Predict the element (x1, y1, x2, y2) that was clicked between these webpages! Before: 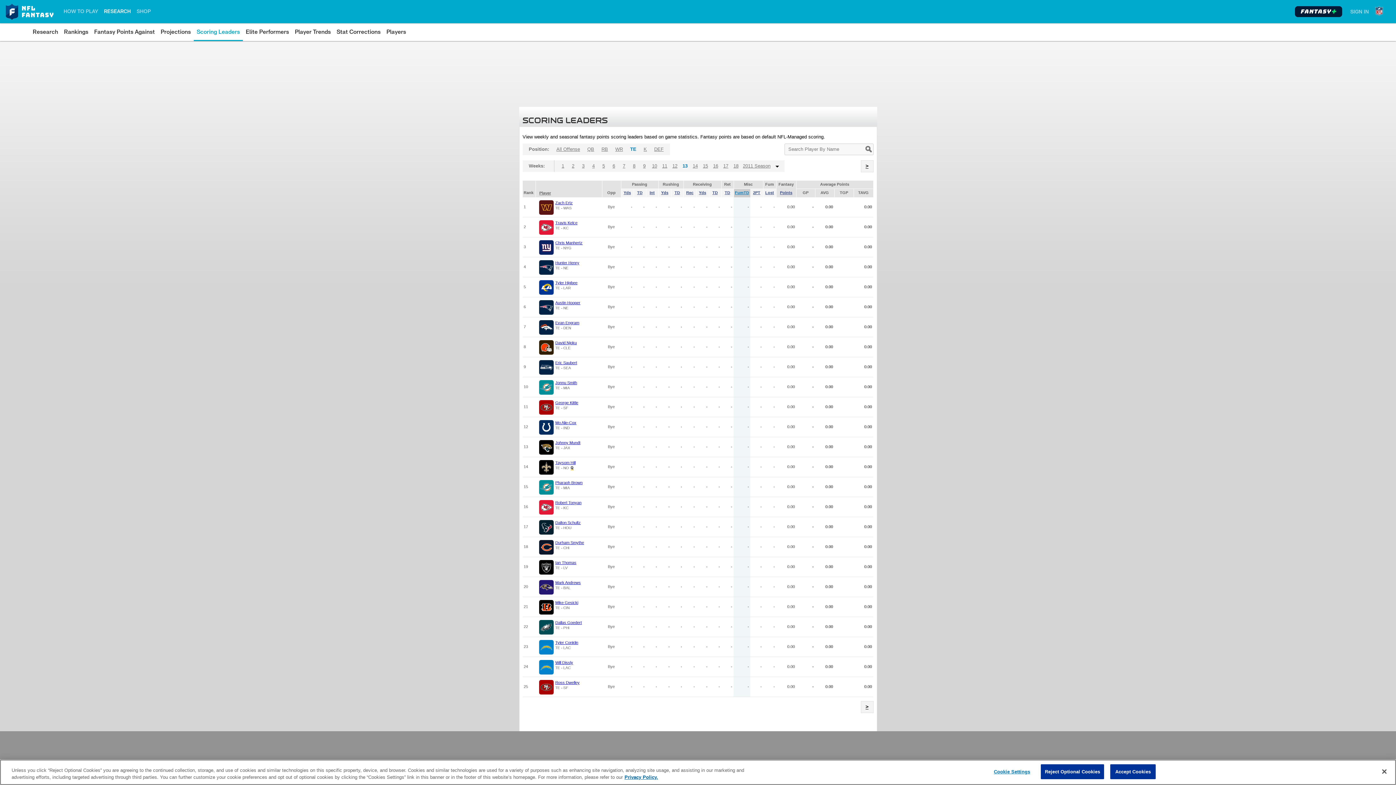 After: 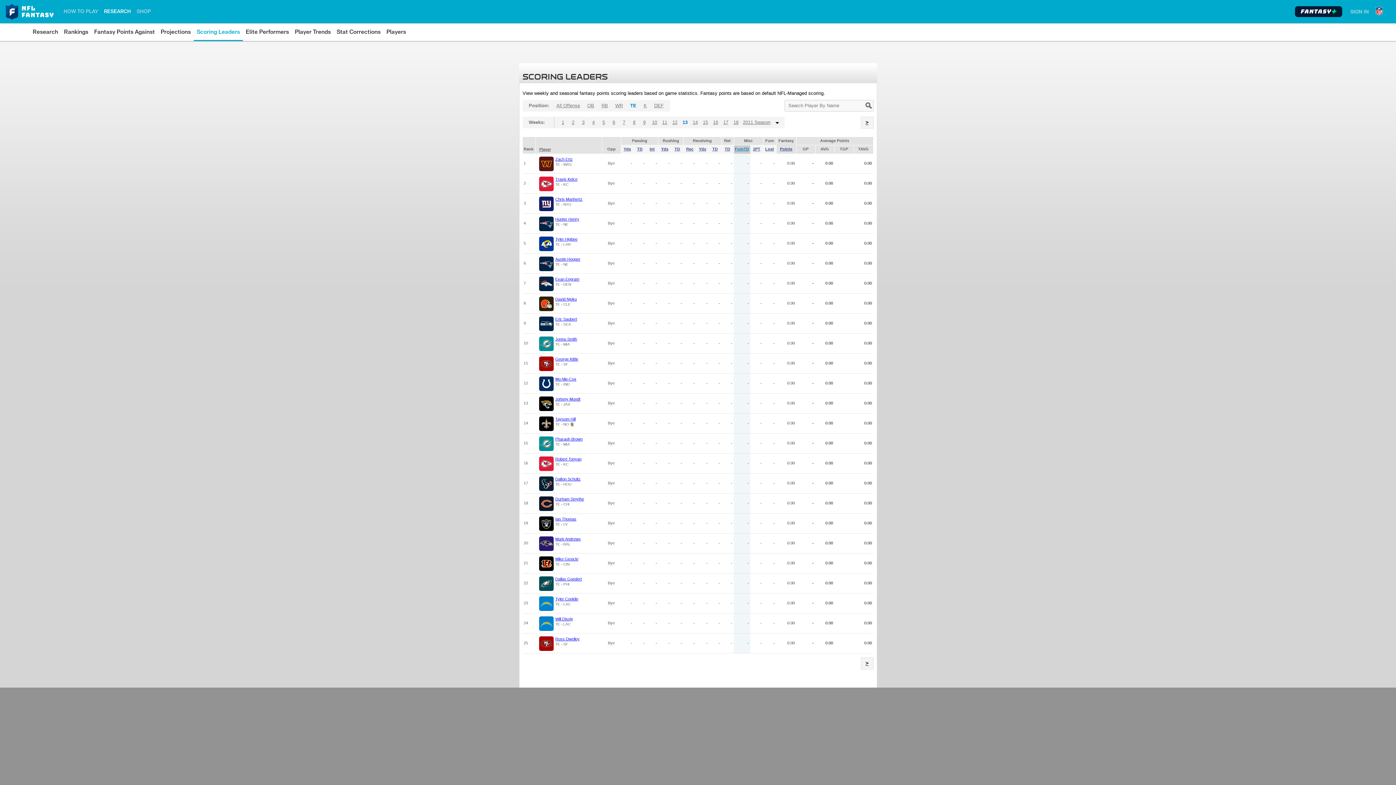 Action: label: Close bbox: (1376, 764, 1392, 780)